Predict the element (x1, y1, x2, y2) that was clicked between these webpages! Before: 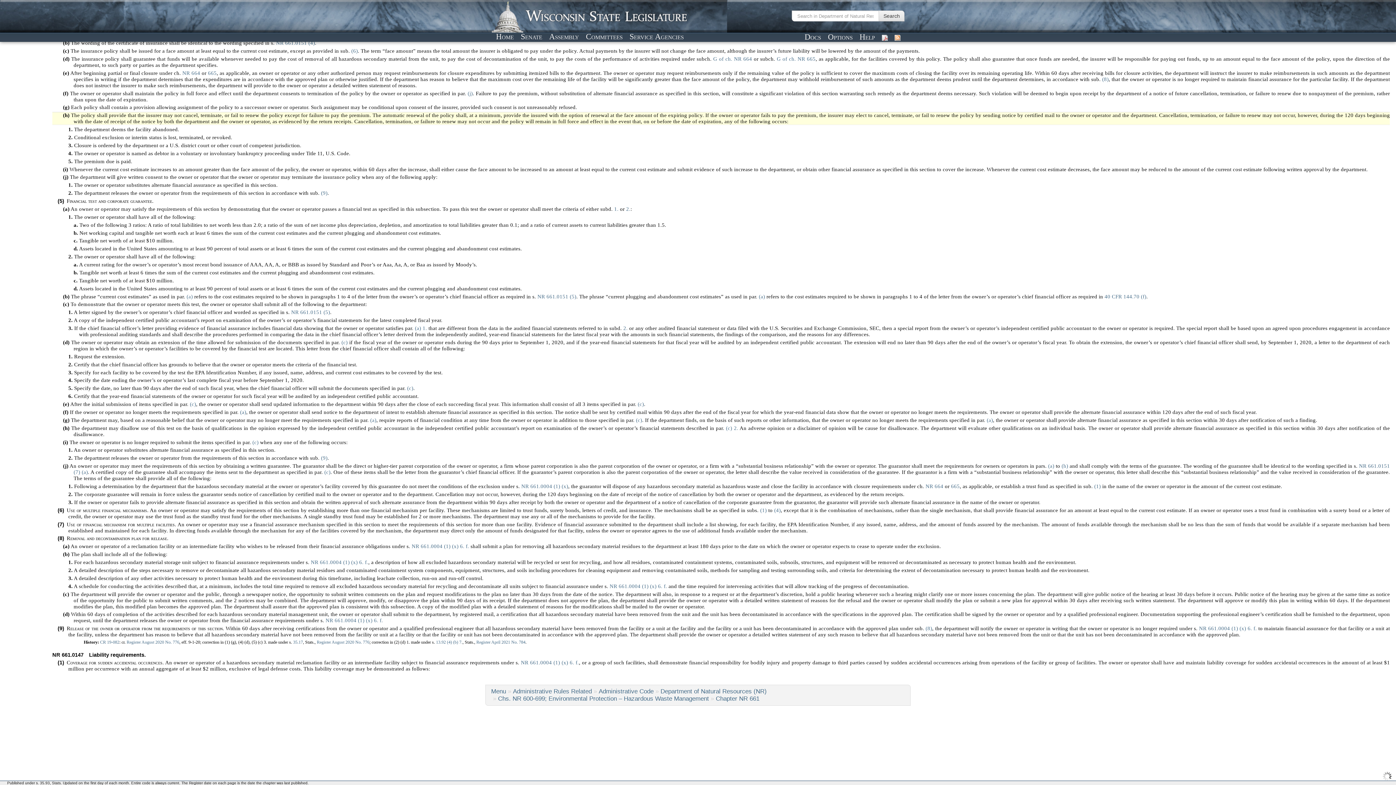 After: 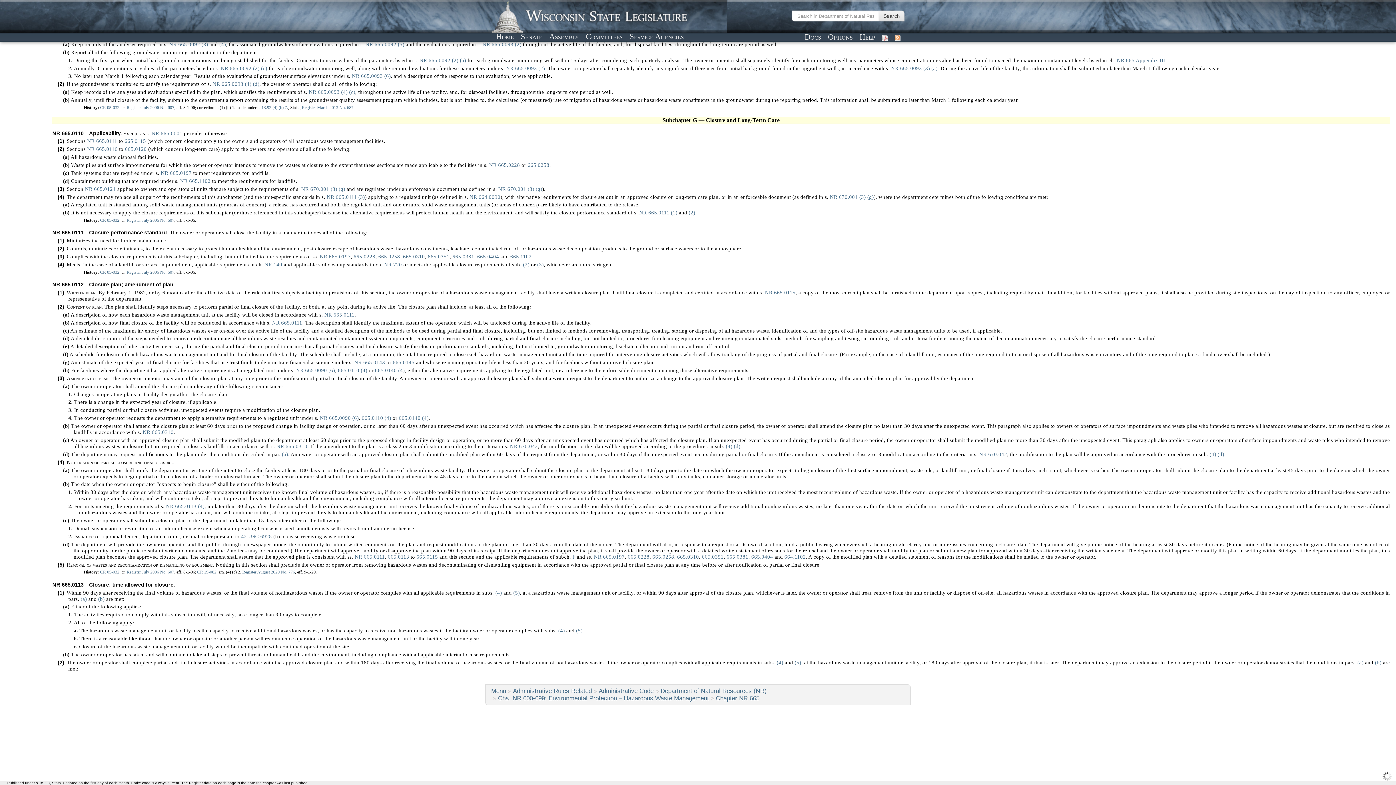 Action: bbox: (777, 55, 815, 61) label: G of ch. NR 665